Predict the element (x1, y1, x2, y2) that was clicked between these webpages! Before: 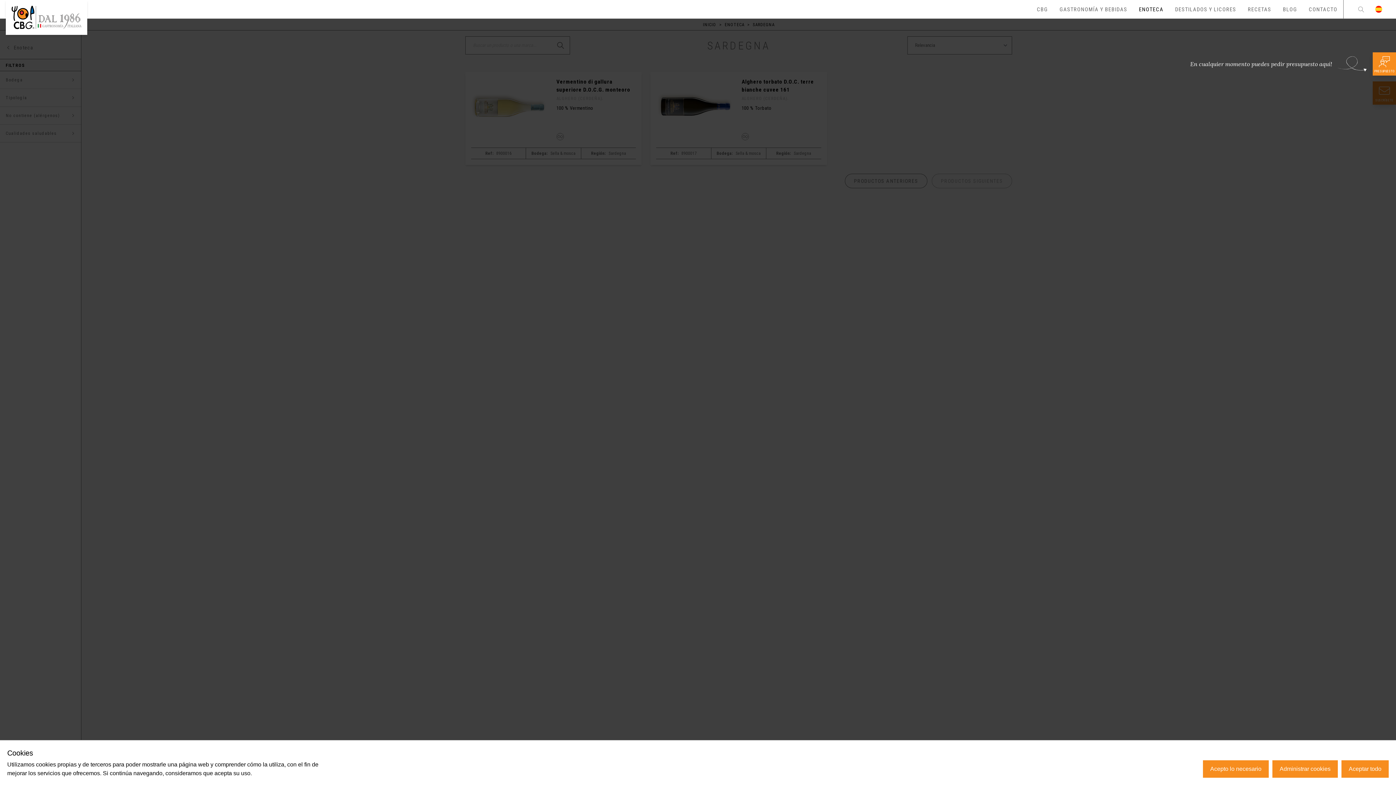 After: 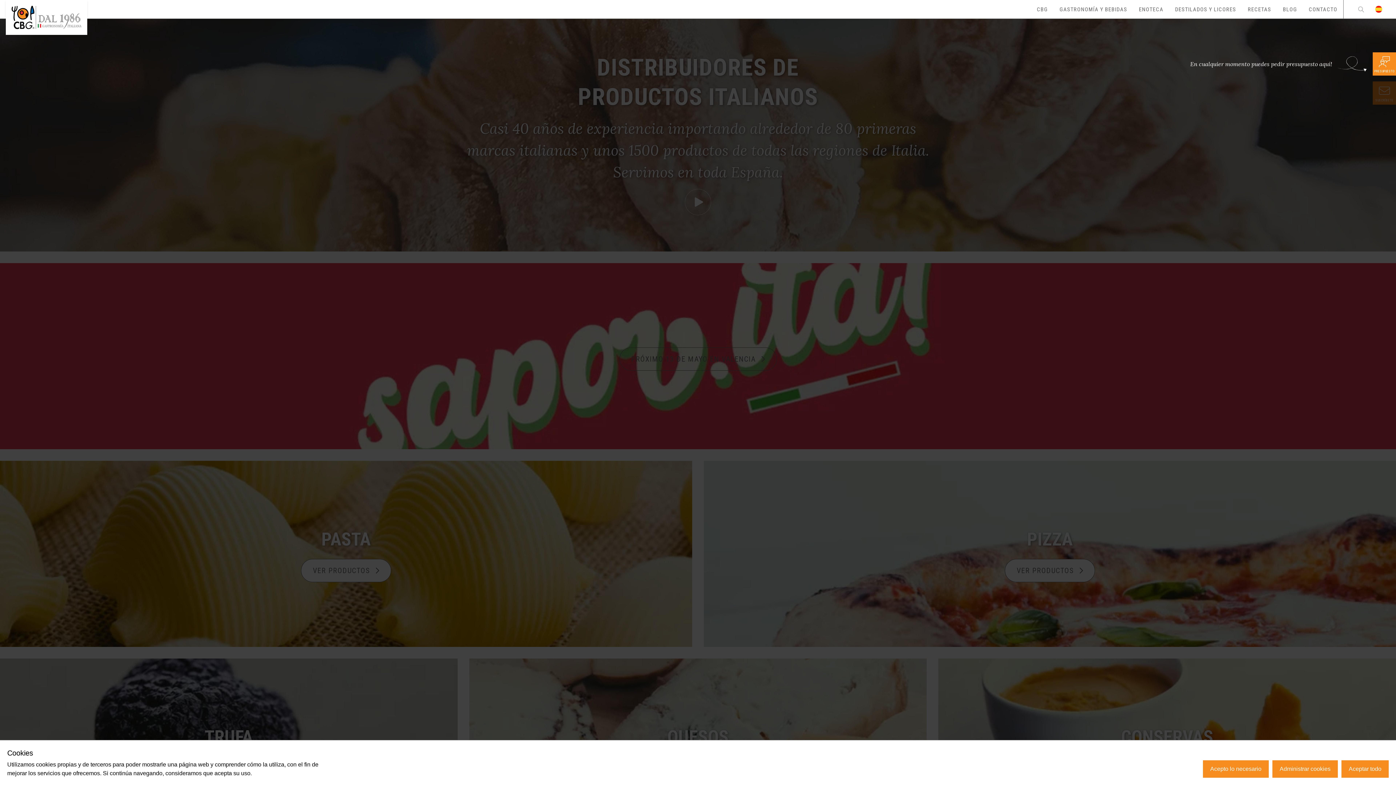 Action: bbox: (5, 0, 87, 34)